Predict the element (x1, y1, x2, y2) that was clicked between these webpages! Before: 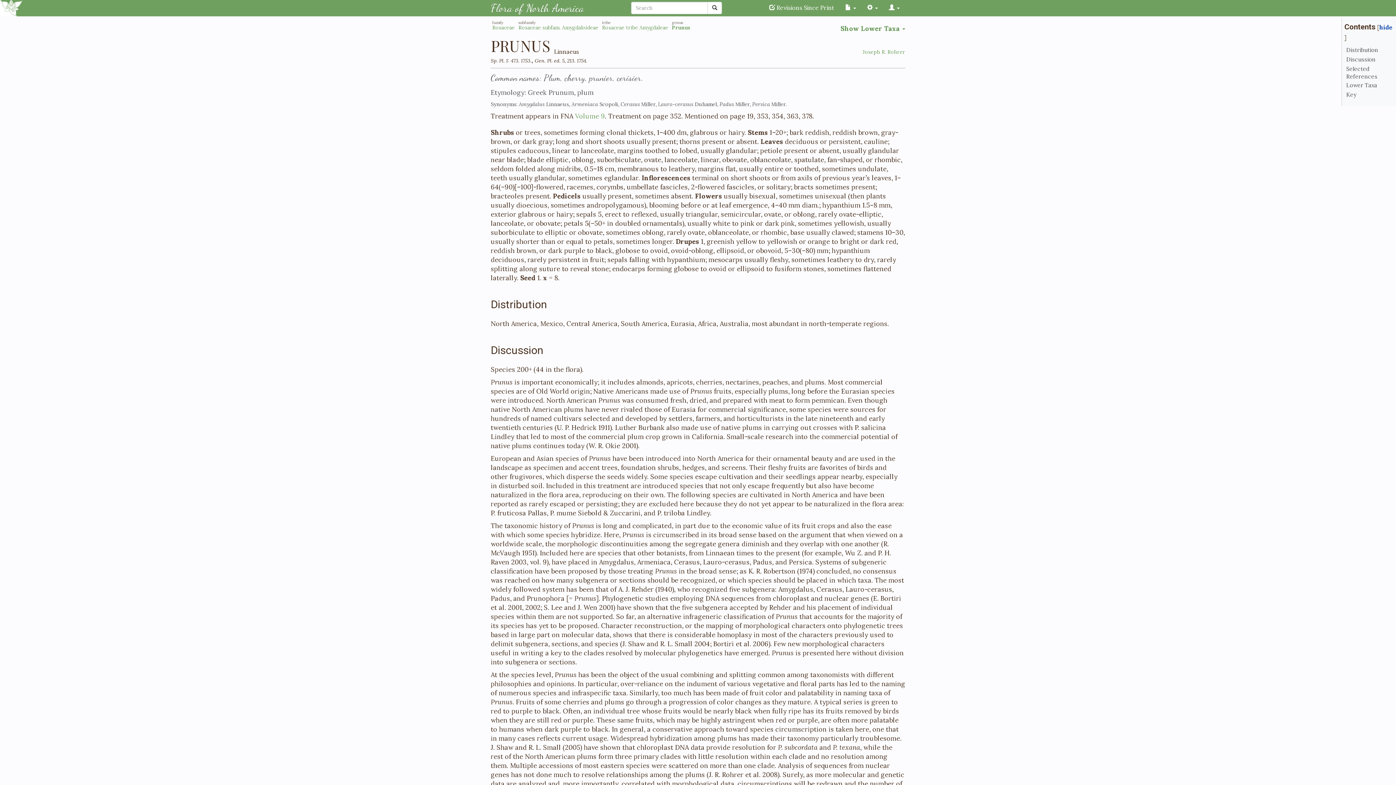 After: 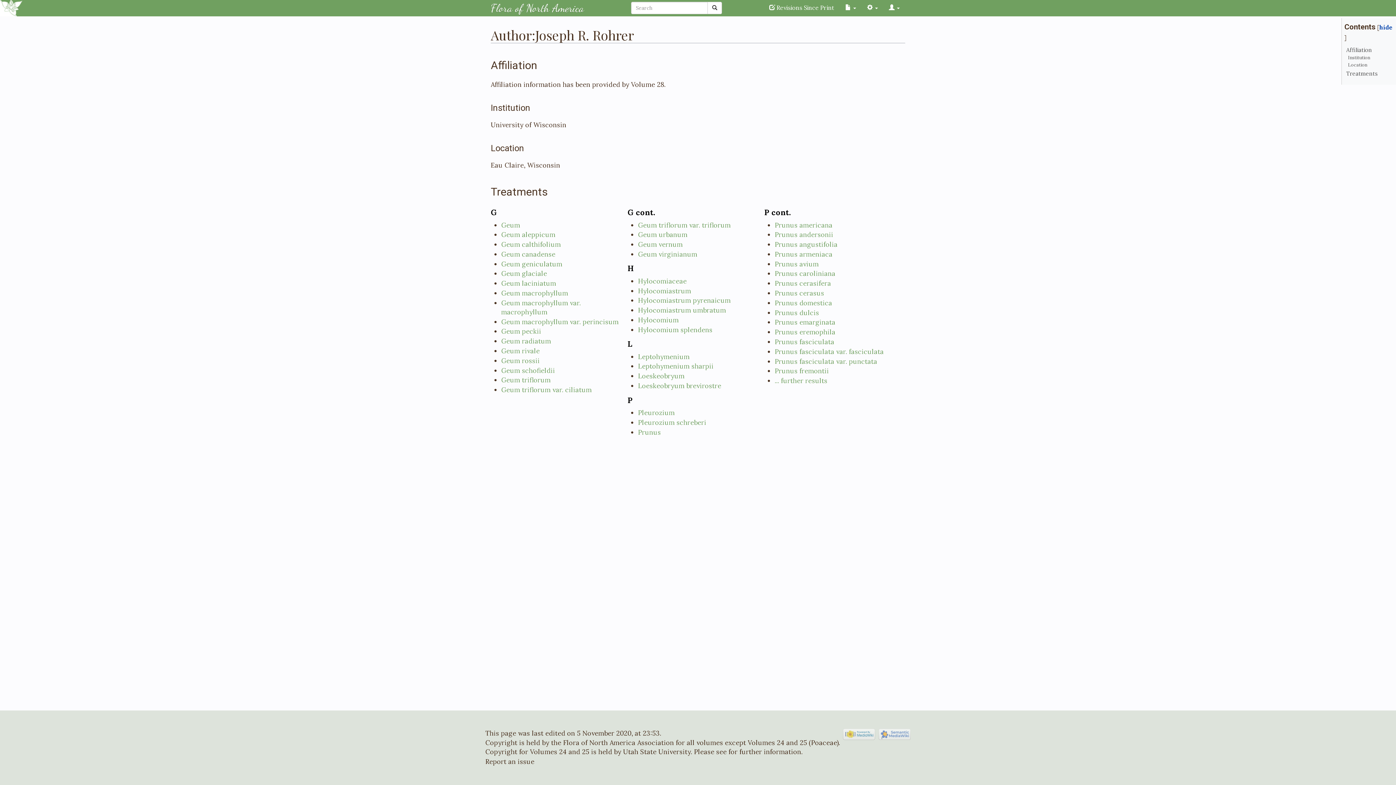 Action: label: Joseph R. Rohrer bbox: (862, 48, 905, 55)